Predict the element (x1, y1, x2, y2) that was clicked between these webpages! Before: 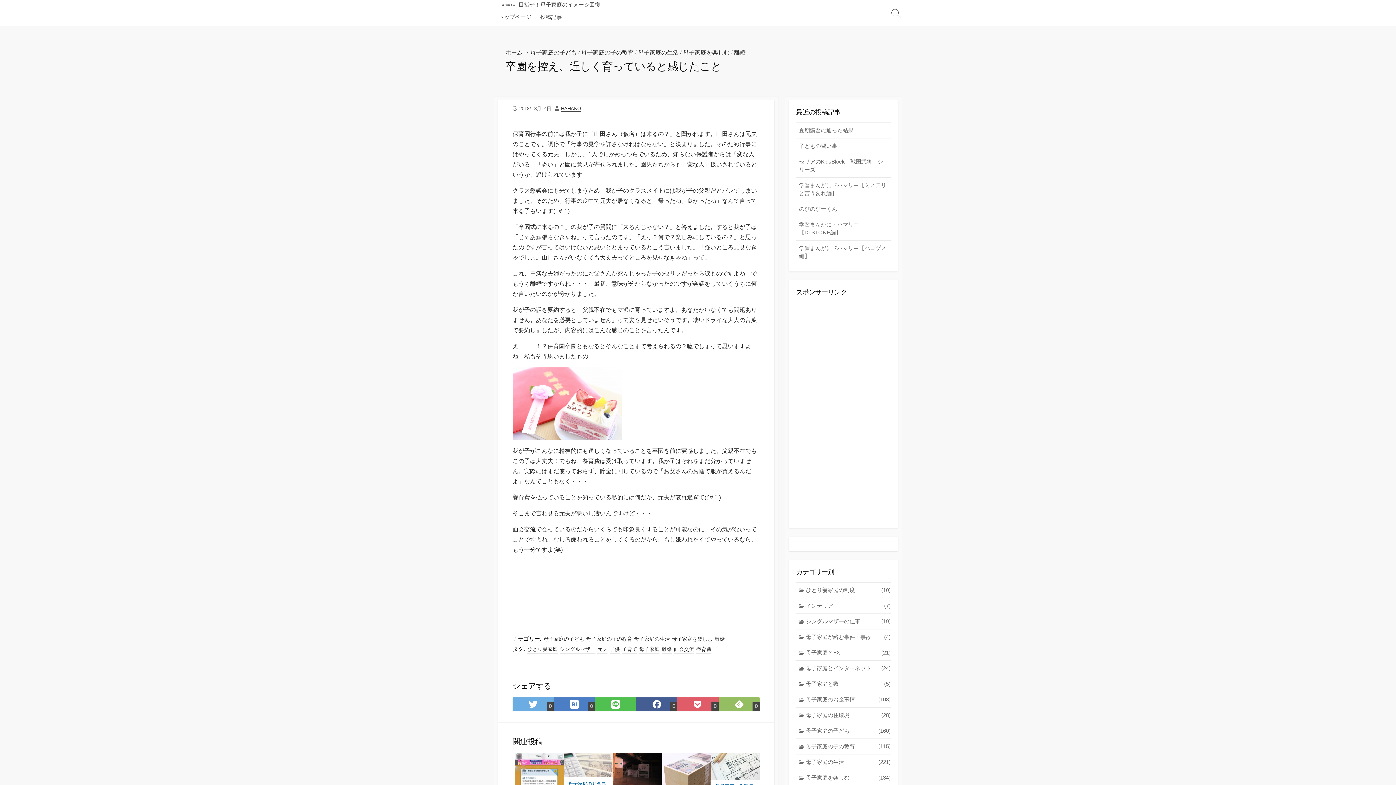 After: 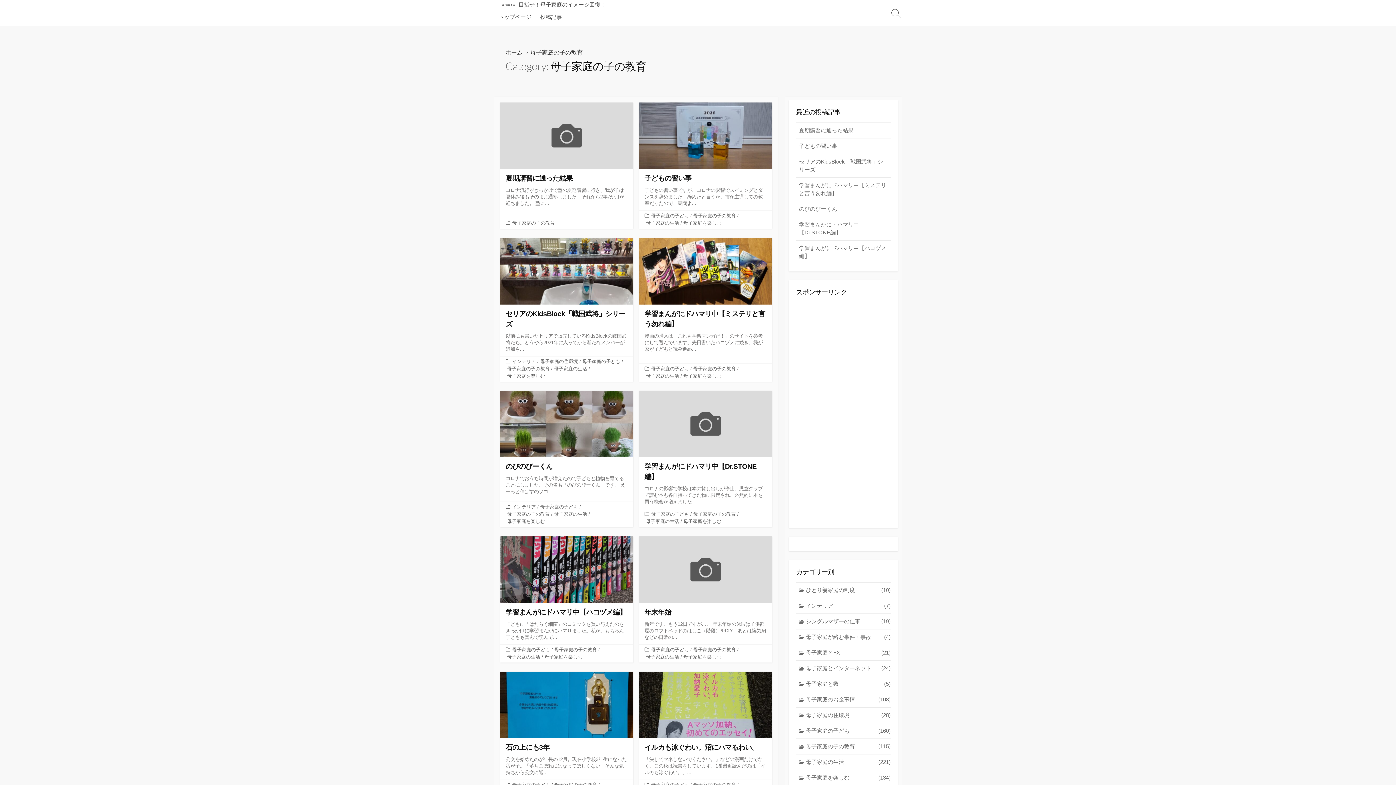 Action: bbox: (796, 739, 890, 755) label: 母子家庭の子の教育
(115)